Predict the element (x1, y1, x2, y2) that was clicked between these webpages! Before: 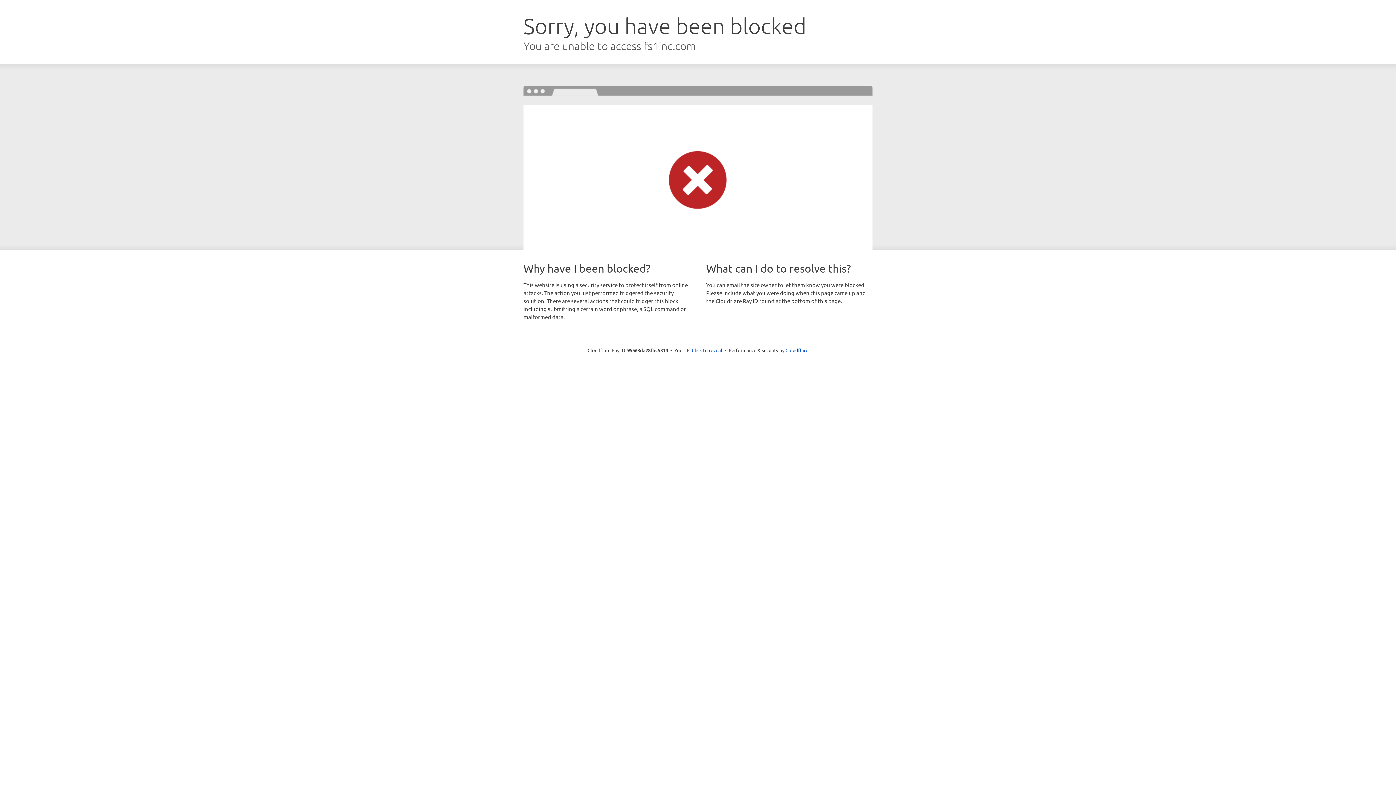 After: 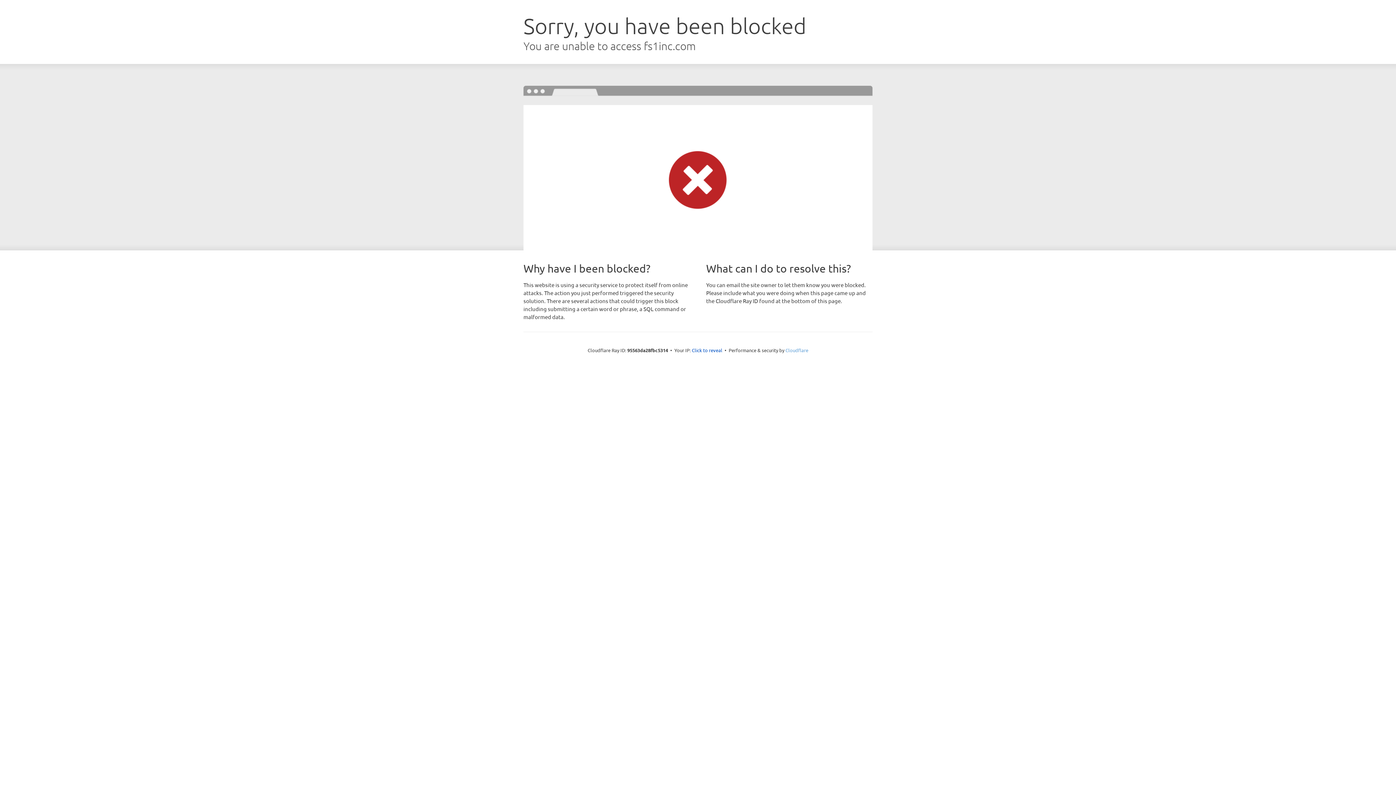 Action: label: Cloudflare bbox: (785, 347, 808, 353)